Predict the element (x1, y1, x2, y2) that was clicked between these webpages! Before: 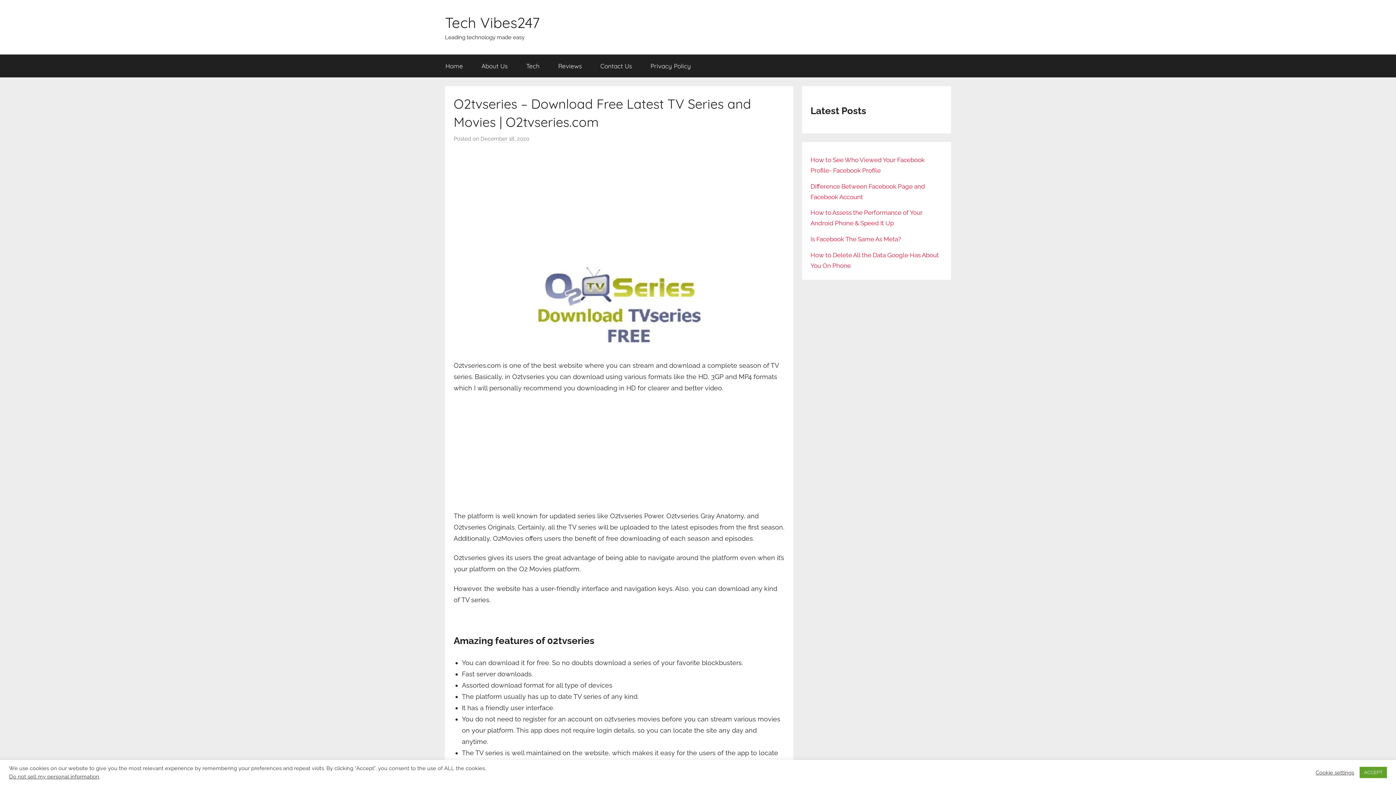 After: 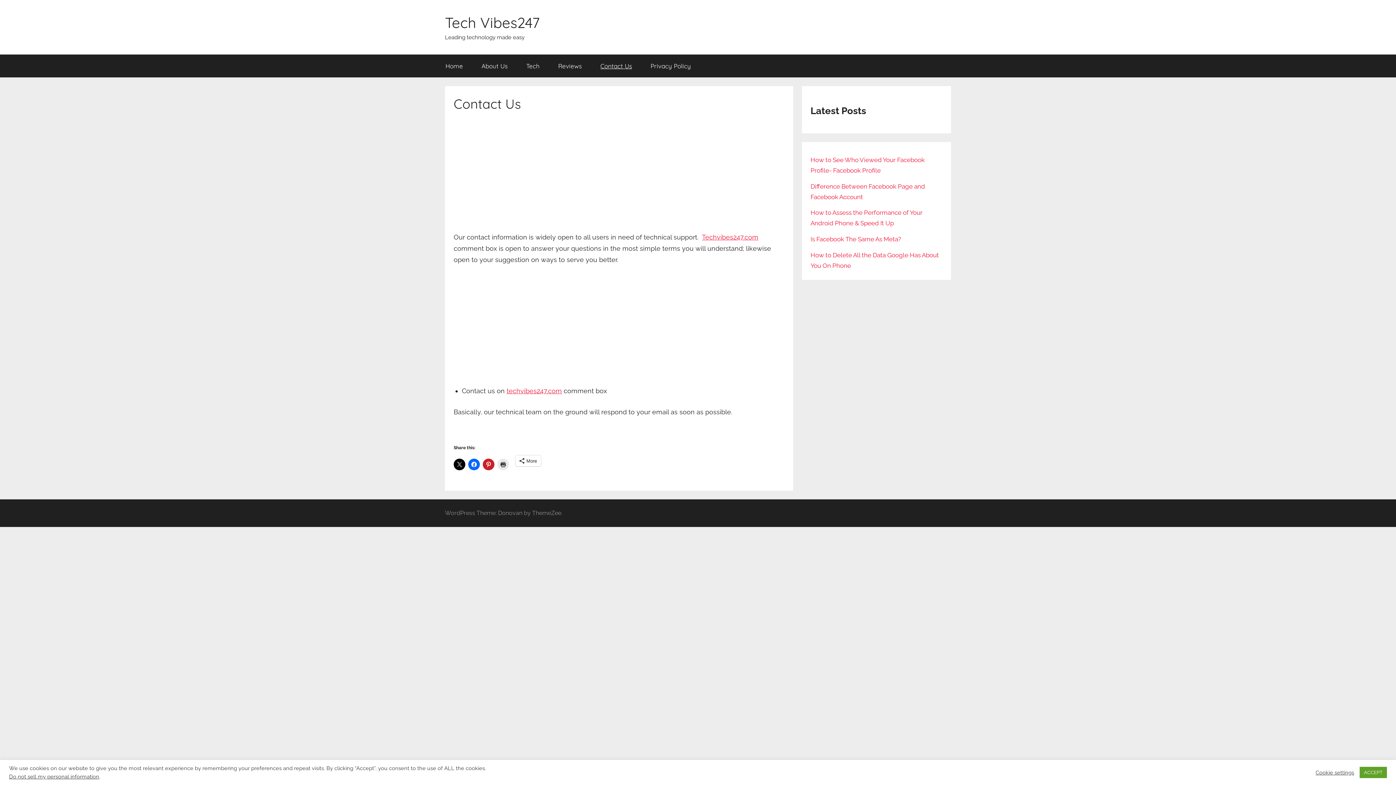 Action: bbox: (591, 54, 641, 77) label: Contact Us